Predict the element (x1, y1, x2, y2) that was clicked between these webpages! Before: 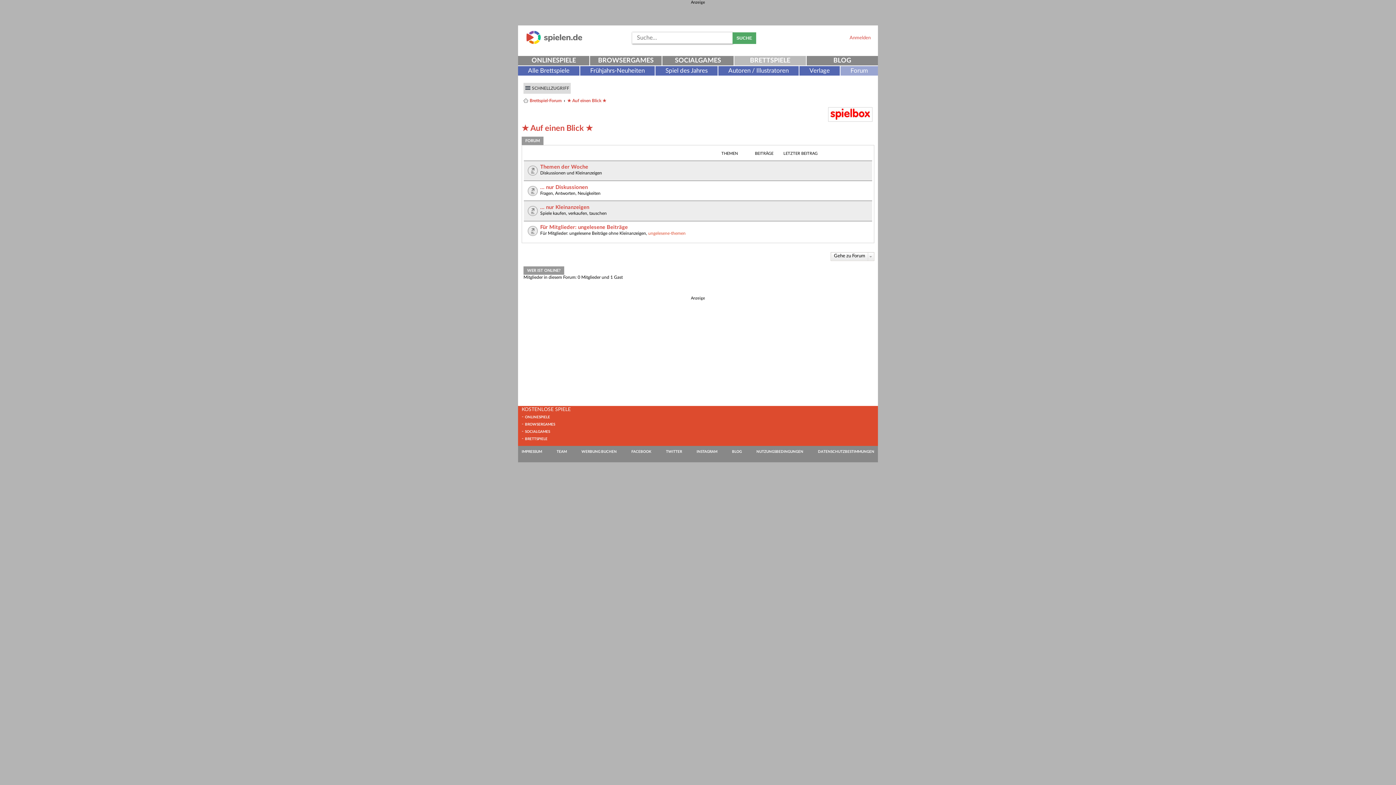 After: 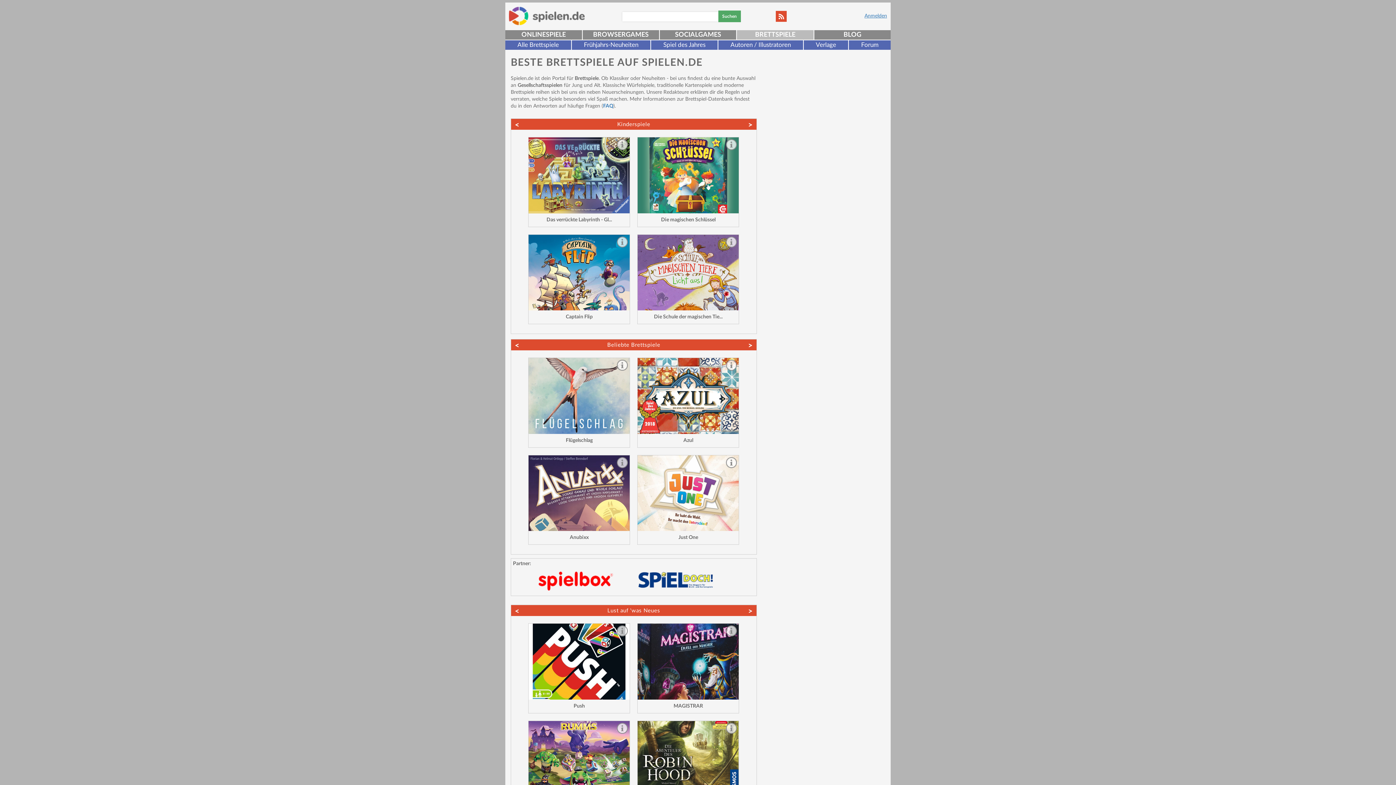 Action: label: BRETTSPIELE bbox: (734, 56, 806, 65)